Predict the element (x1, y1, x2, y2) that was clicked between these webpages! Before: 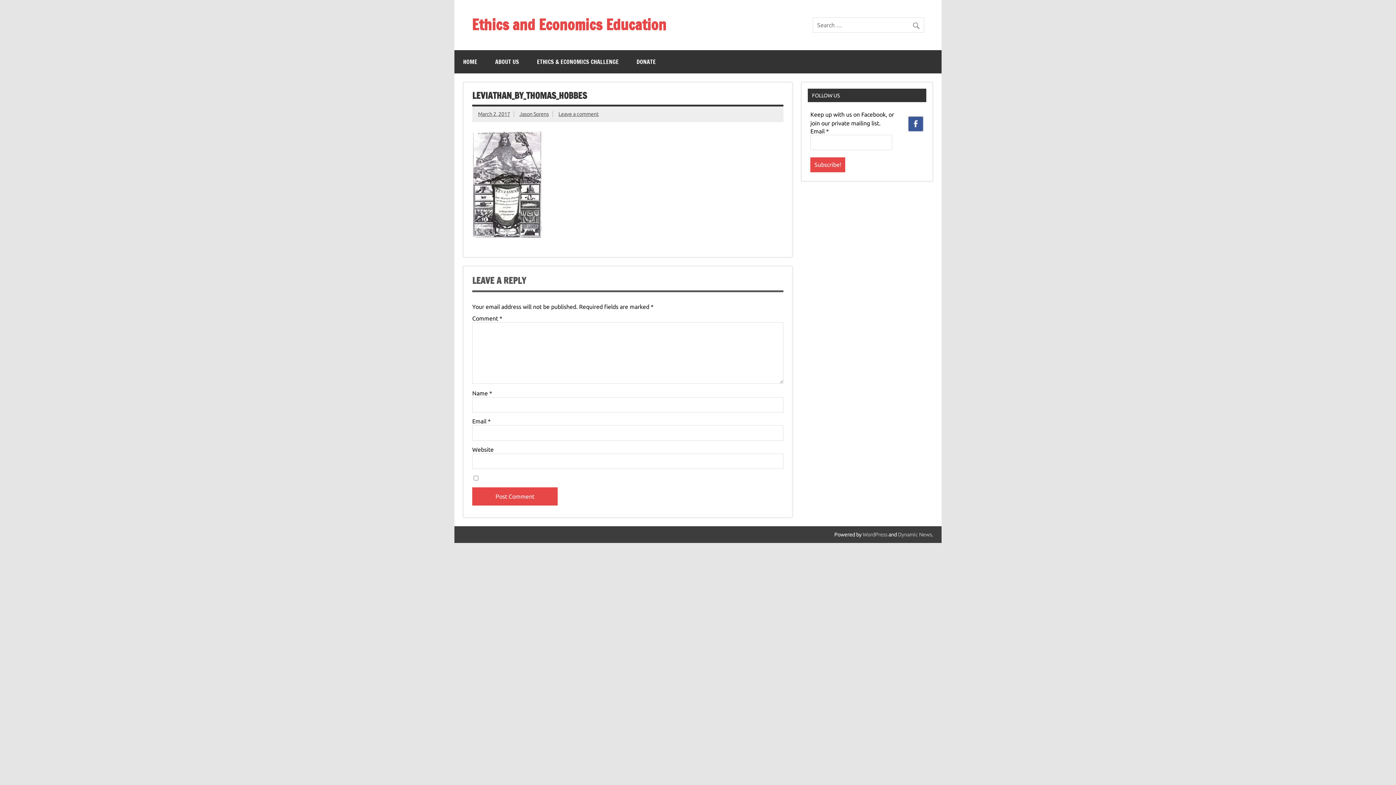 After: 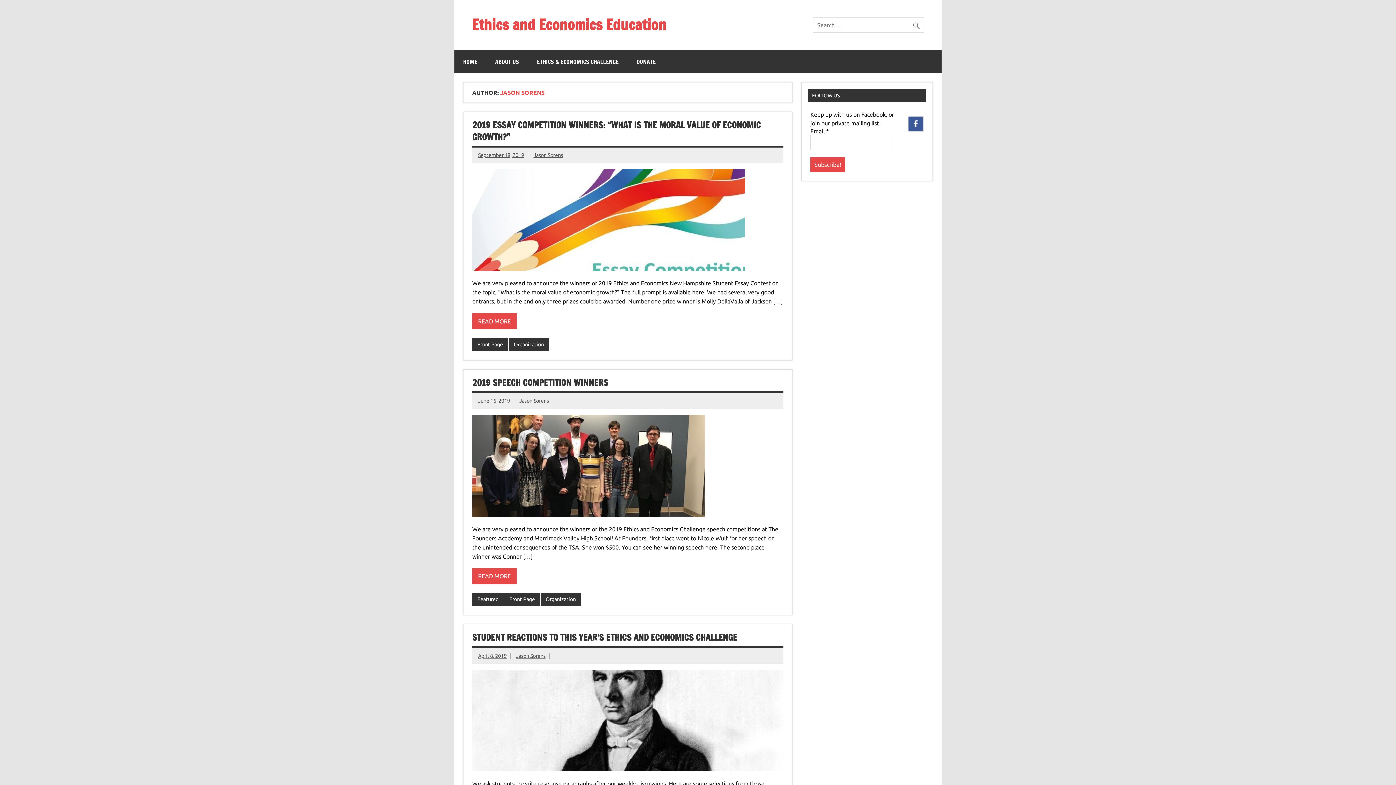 Action: bbox: (519, 111, 548, 116) label: Jason Sorens